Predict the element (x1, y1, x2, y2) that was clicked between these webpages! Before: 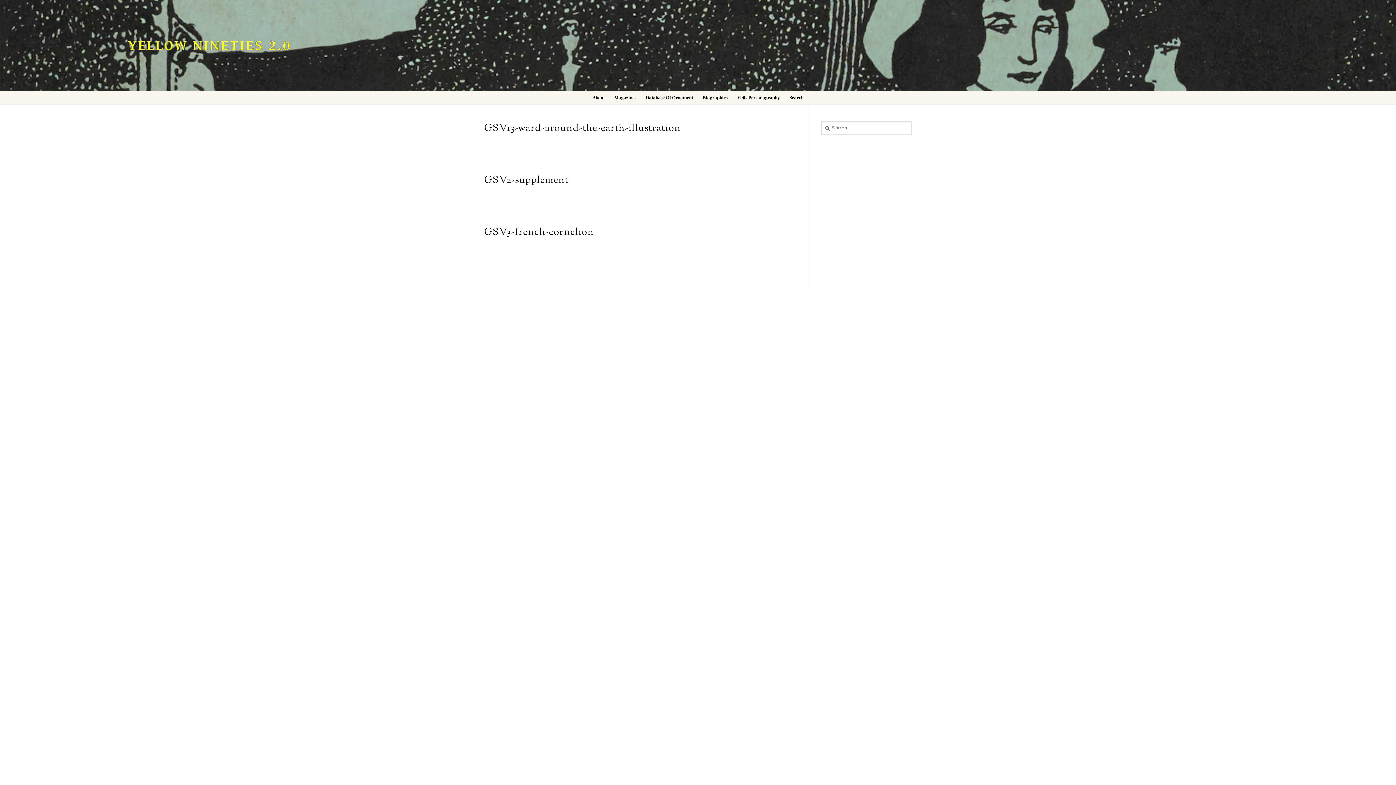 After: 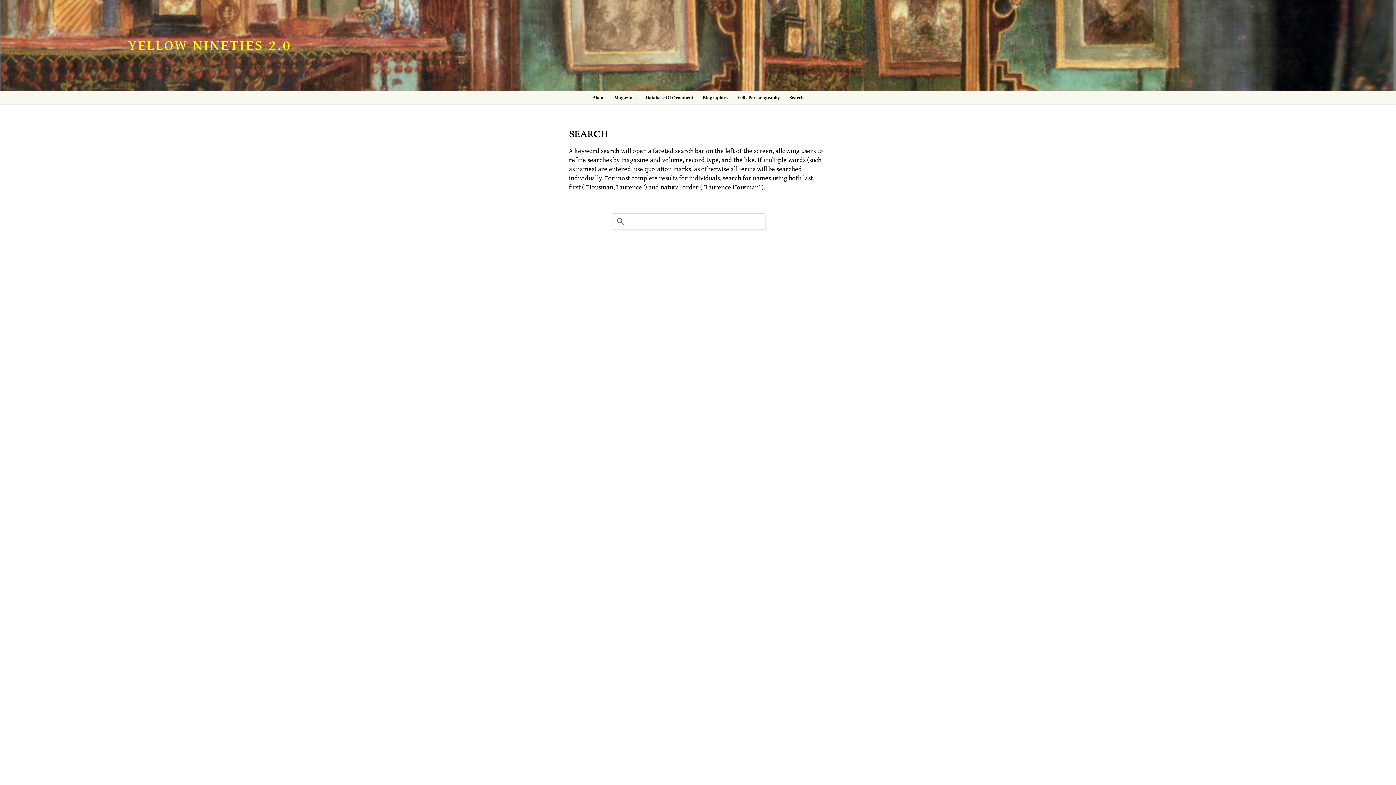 Action: label: Search bbox: (784, 90, 808, 104)